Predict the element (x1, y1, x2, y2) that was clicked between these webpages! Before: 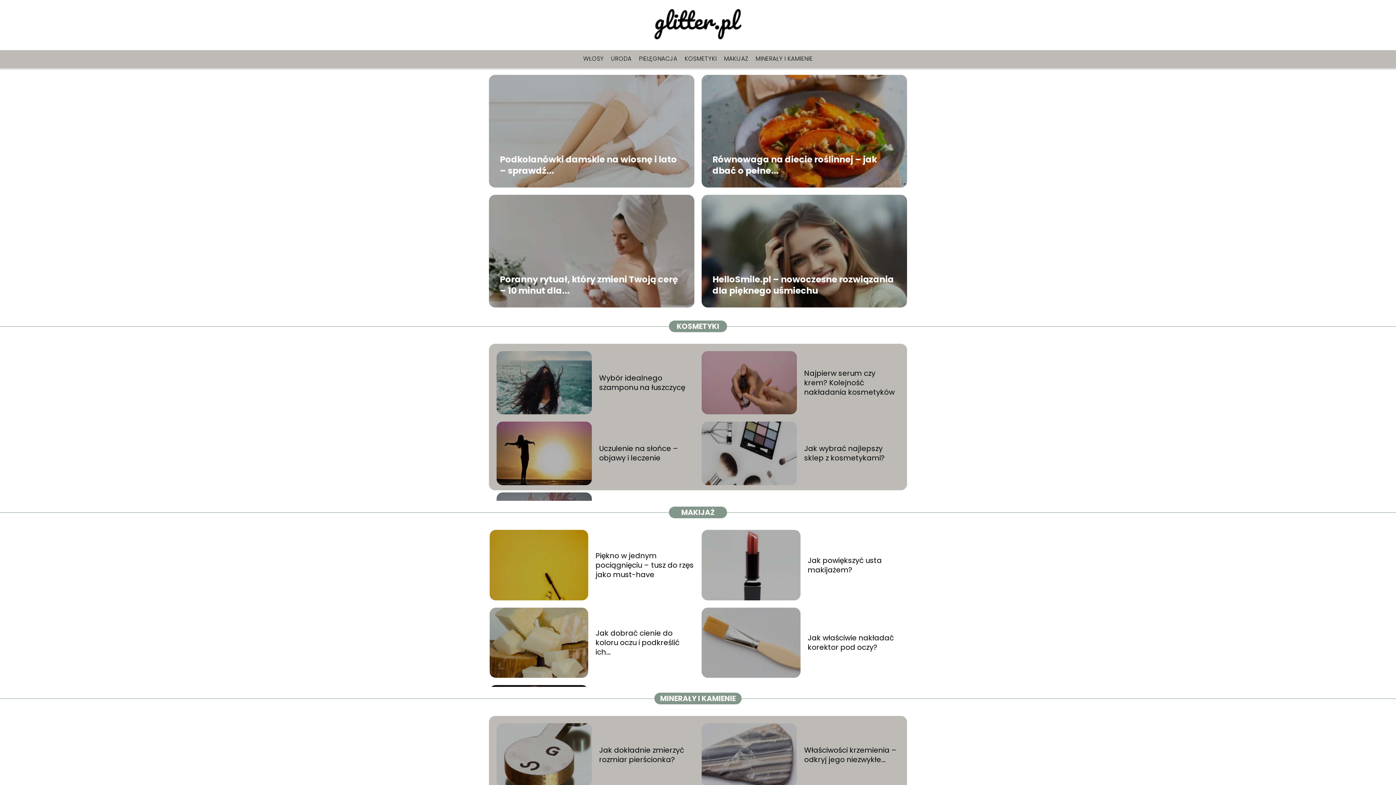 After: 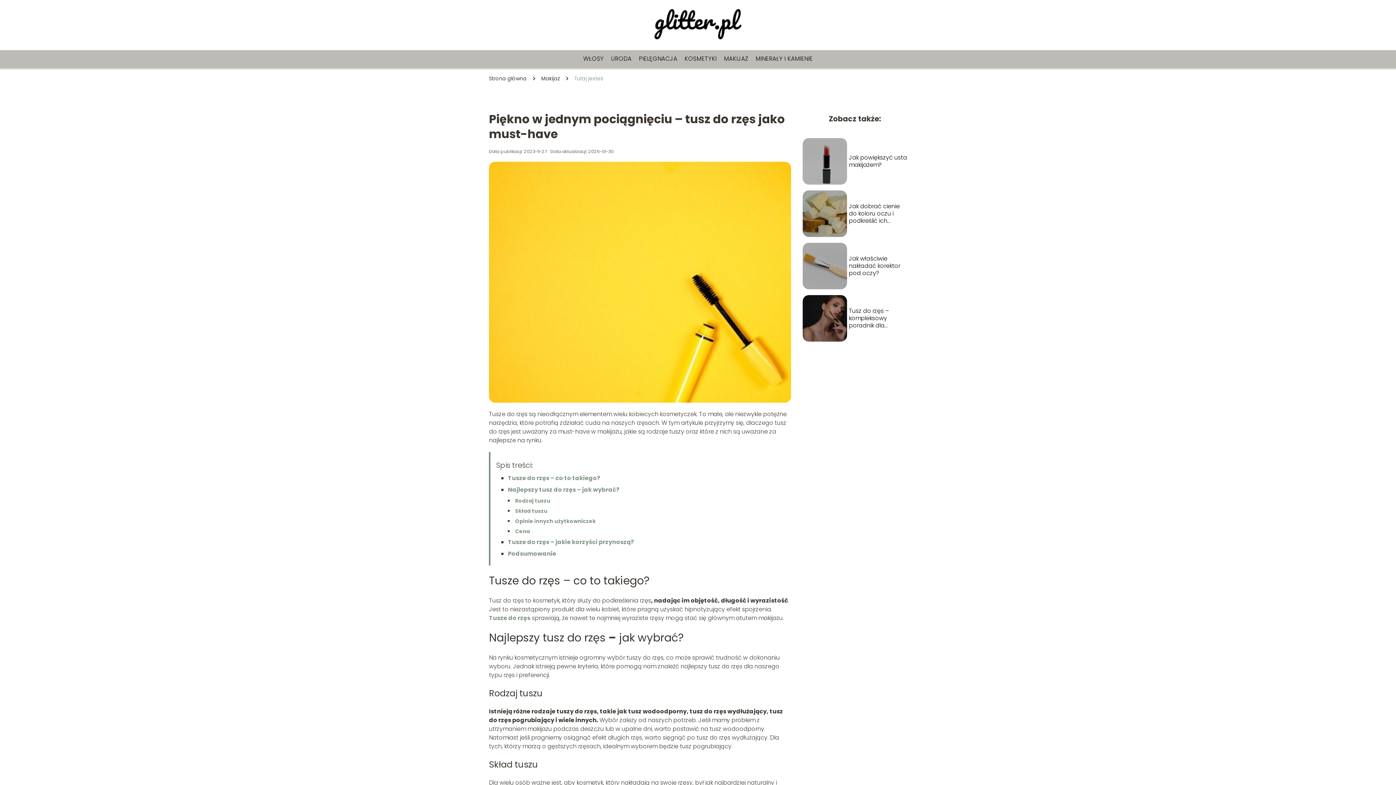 Action: bbox: (489, 530, 588, 600)